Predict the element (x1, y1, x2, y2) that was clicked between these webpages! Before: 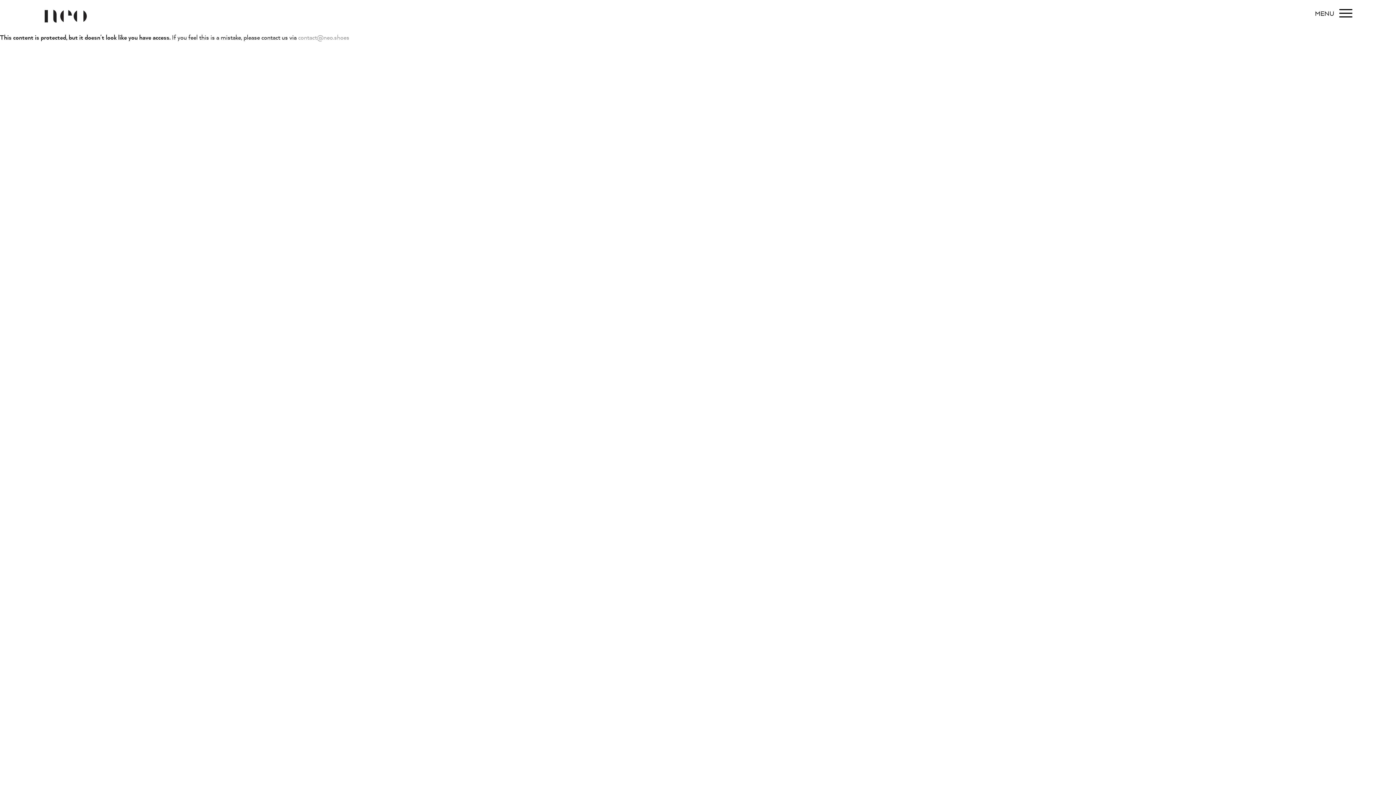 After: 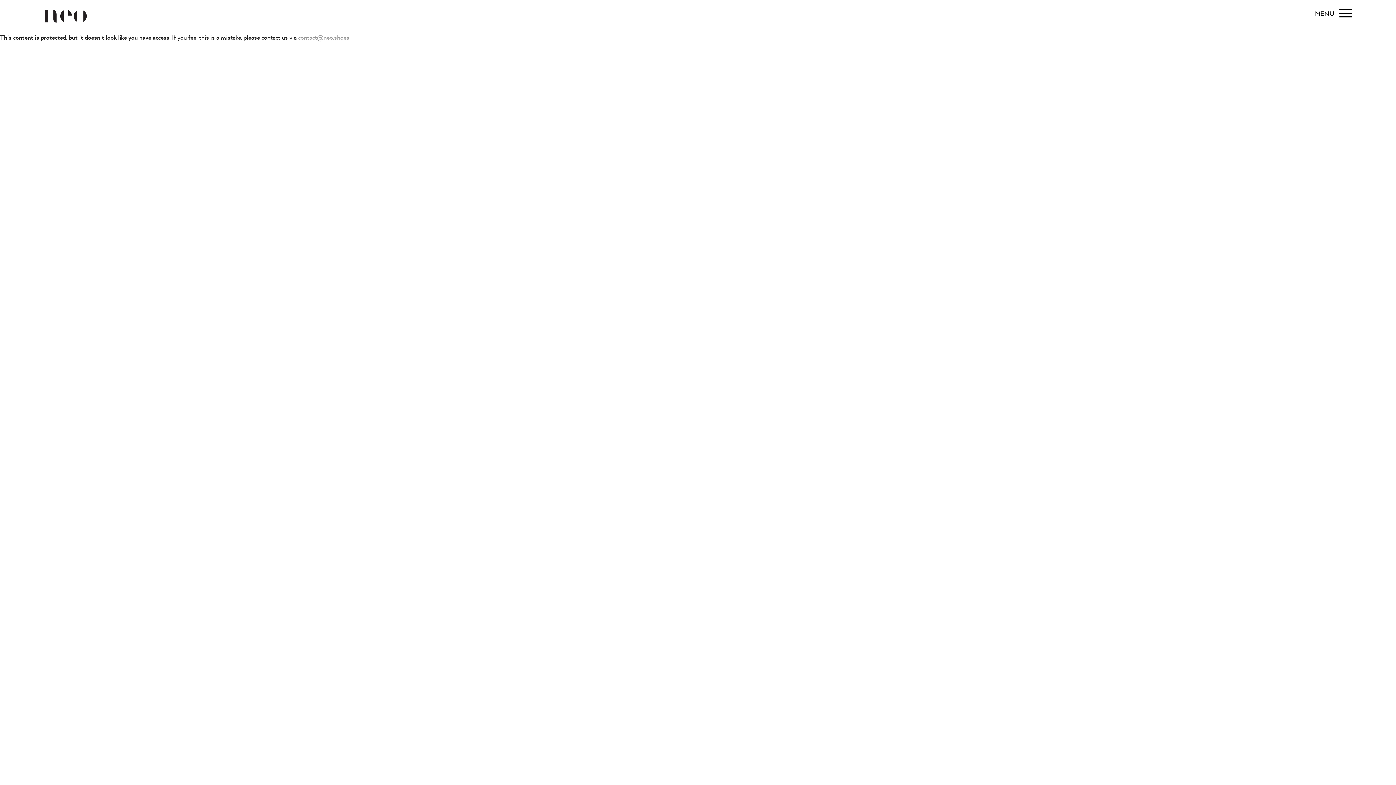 Action: label: contact@neo.shoes bbox: (298, 33, 349, 41)